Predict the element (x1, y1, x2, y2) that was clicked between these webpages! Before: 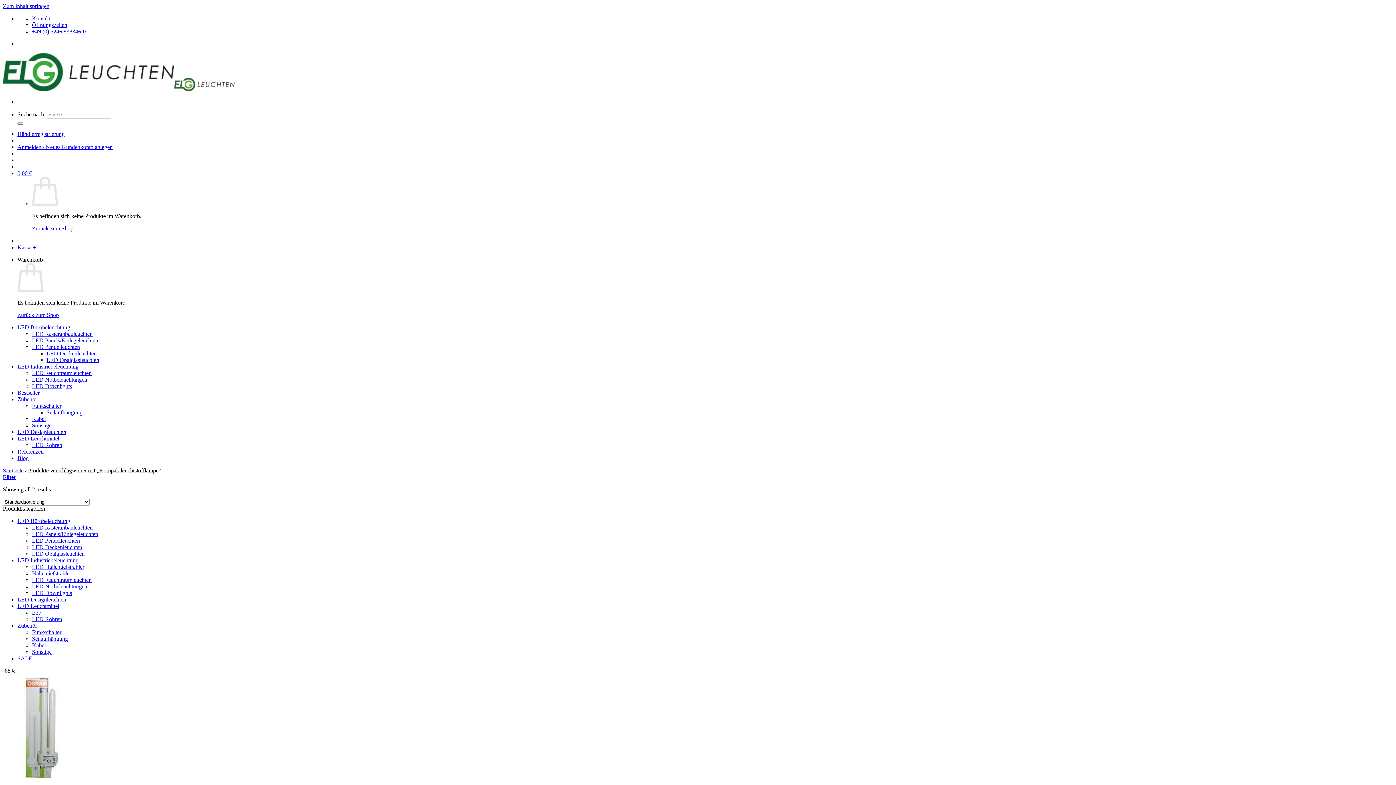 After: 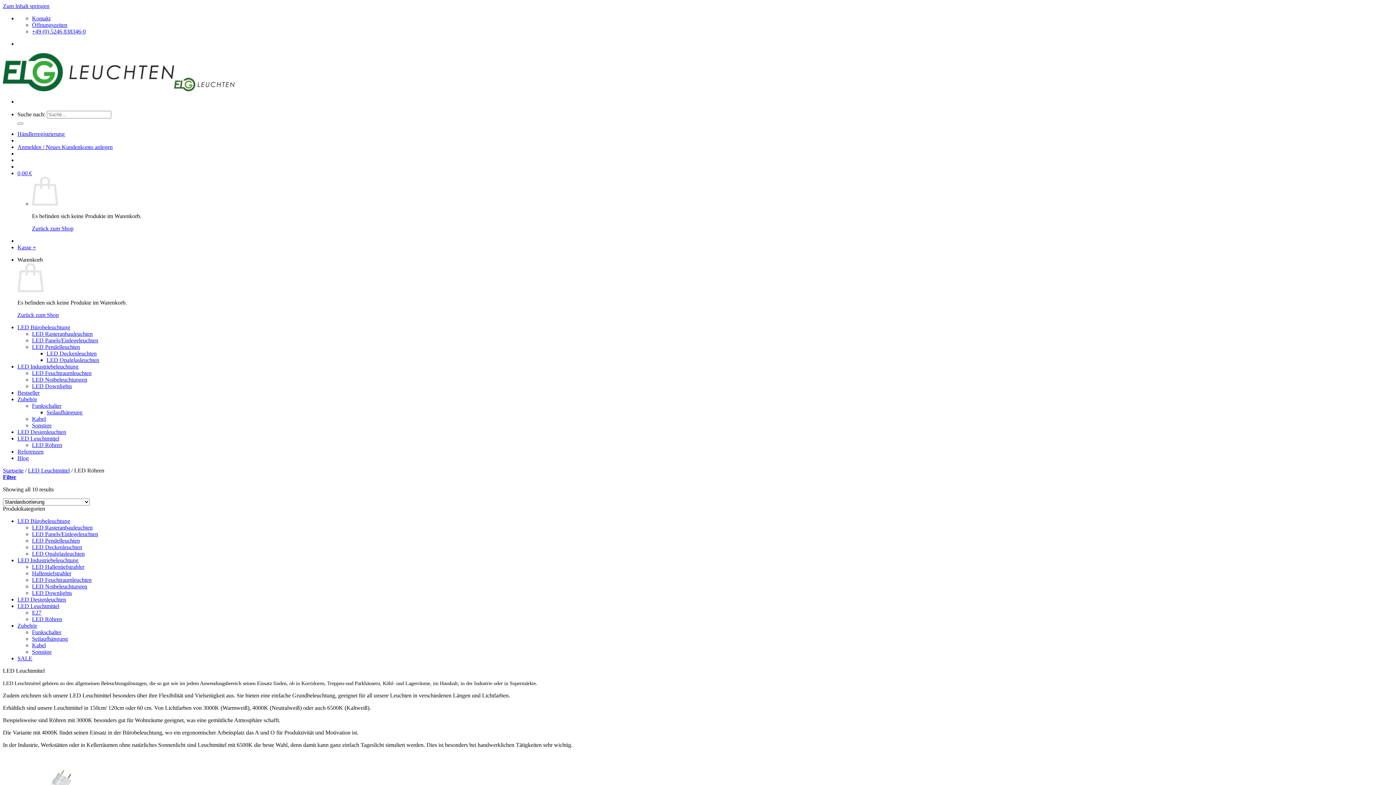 Action: bbox: (32, 616, 62, 622) label: LED Röhren